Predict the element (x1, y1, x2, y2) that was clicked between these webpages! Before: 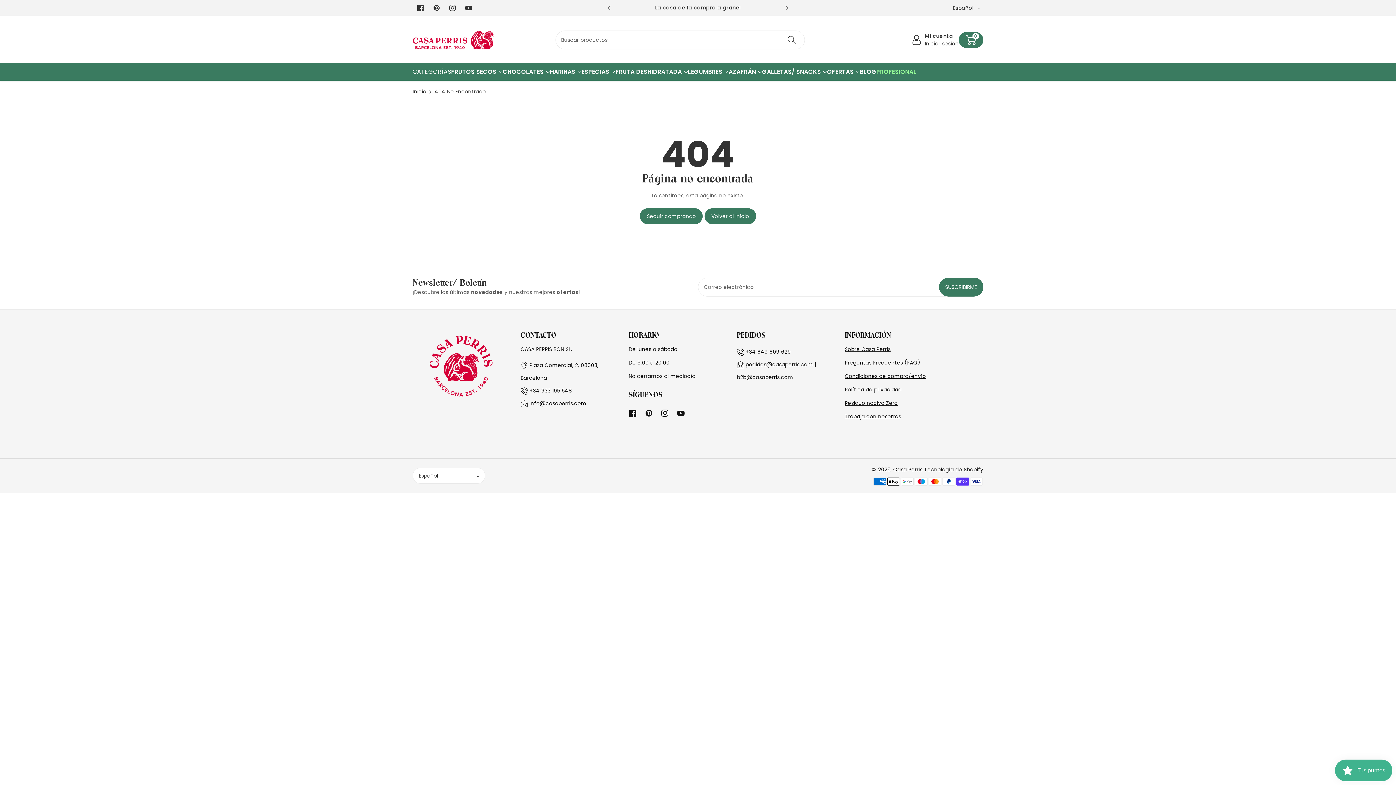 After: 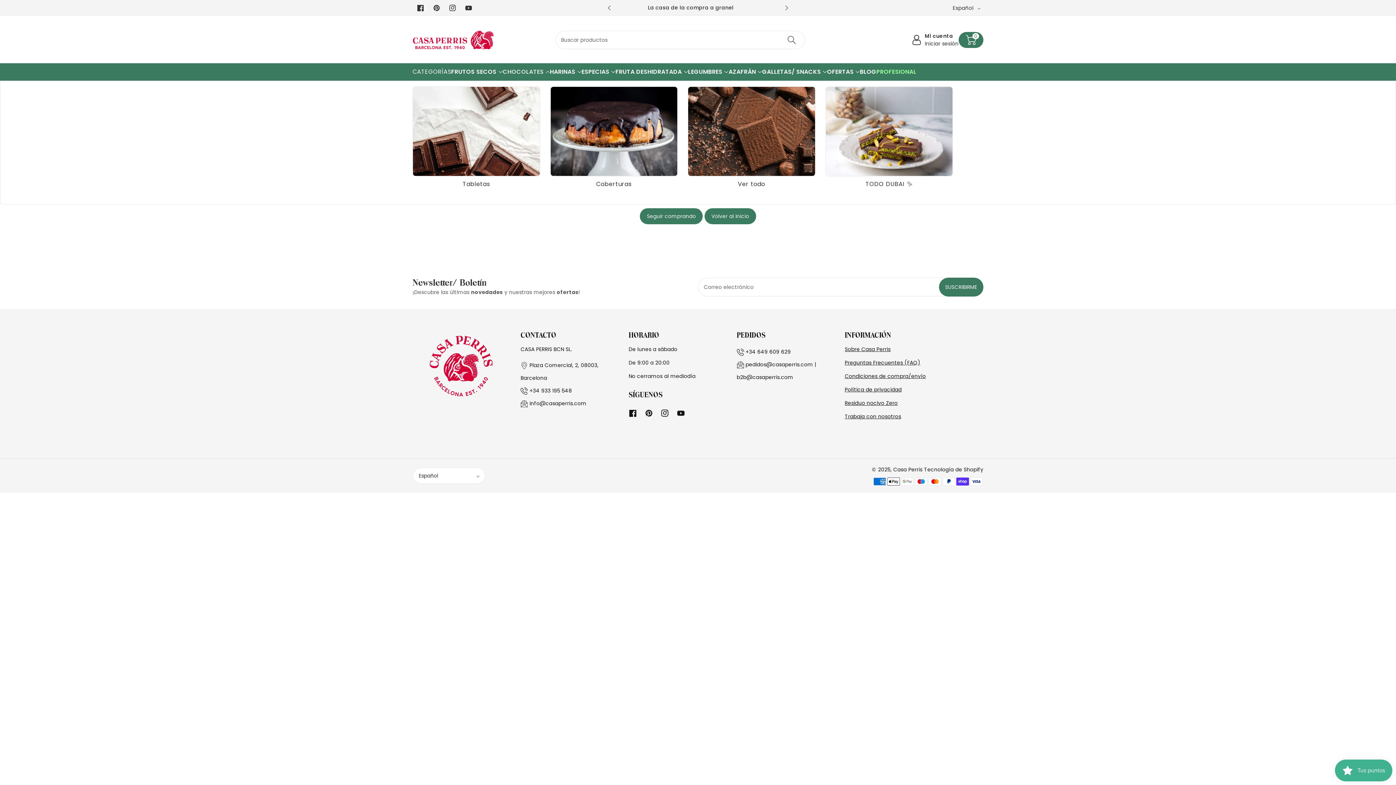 Action: bbox: (502, 67, 550, 76) label: CHOCOLATES